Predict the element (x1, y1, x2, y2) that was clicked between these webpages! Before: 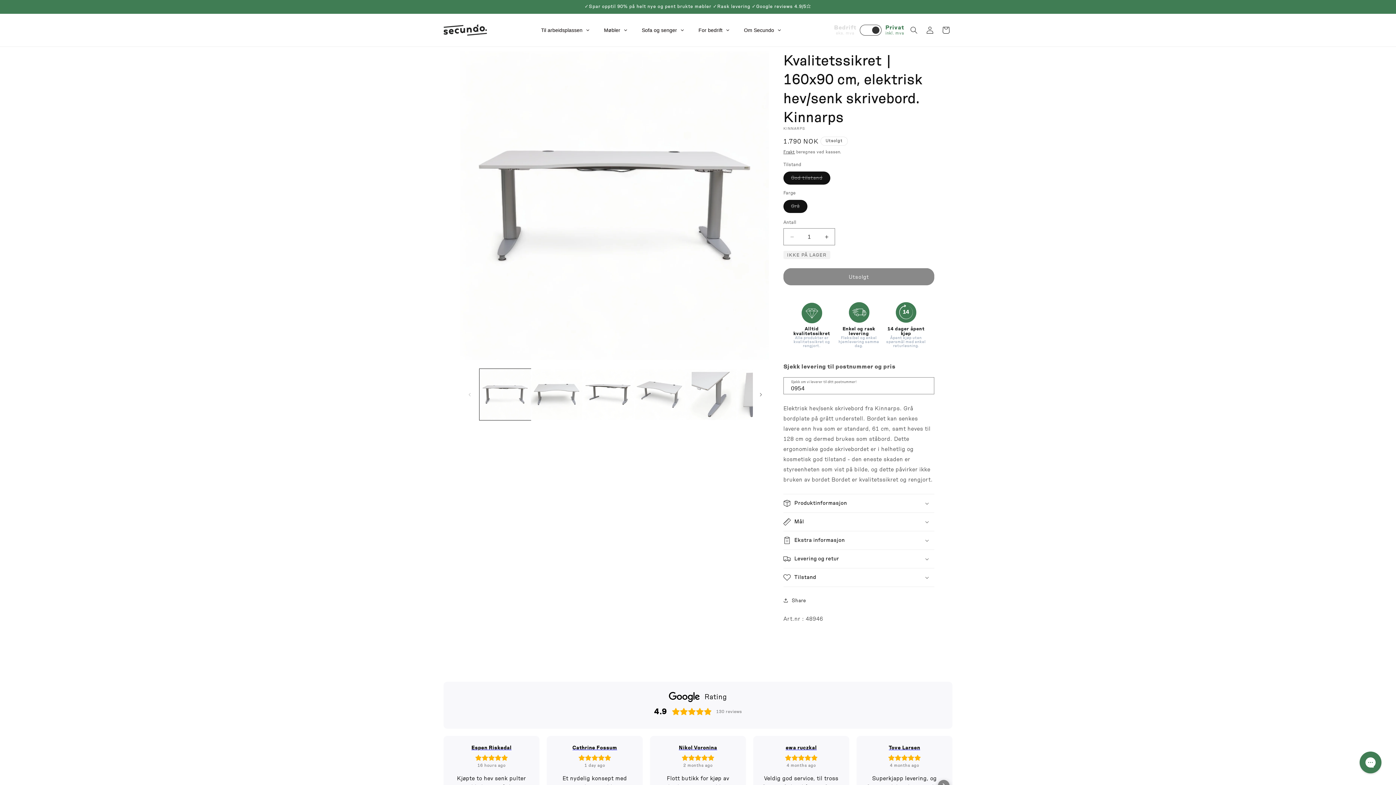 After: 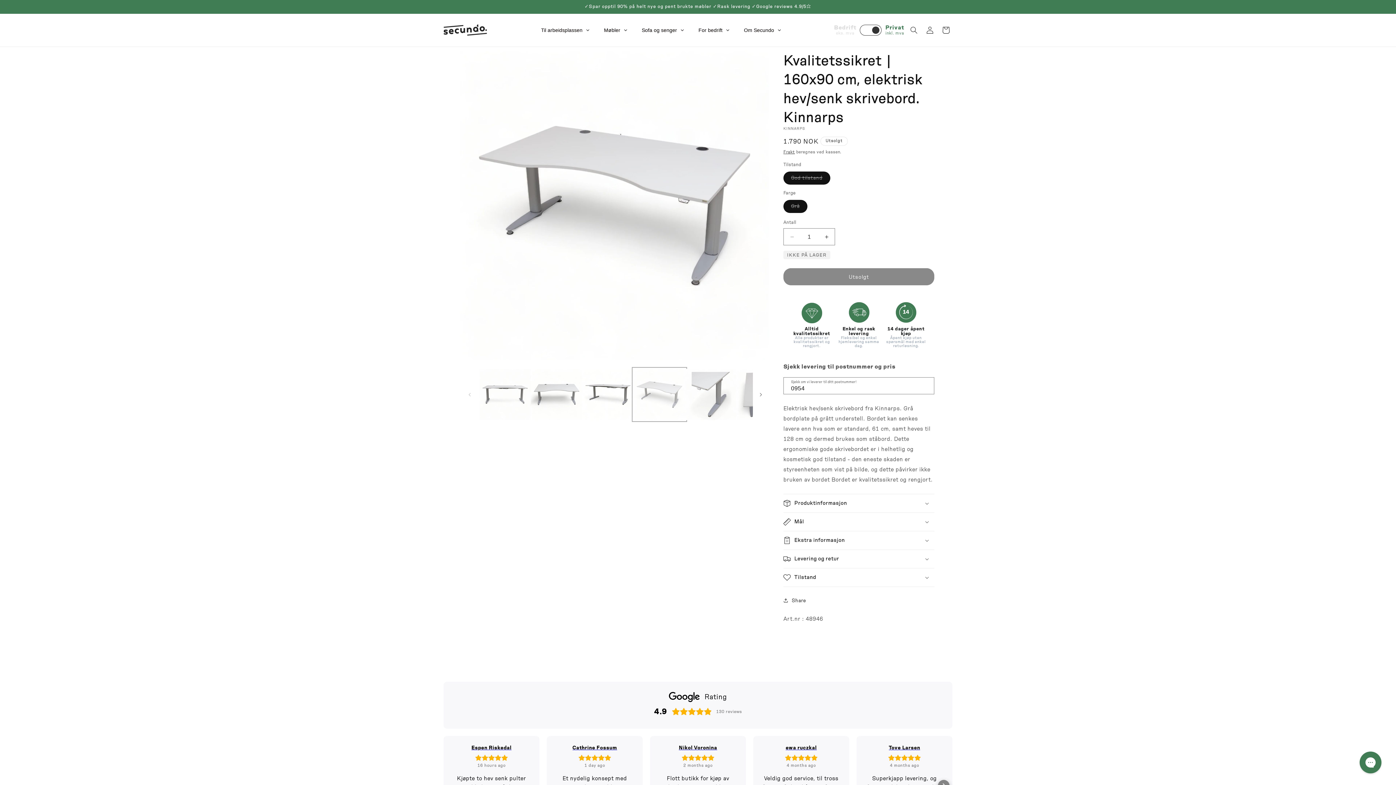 Action: bbox: (633, 369, 685, 420) label: Last inn bilde 4 i gallerivisning